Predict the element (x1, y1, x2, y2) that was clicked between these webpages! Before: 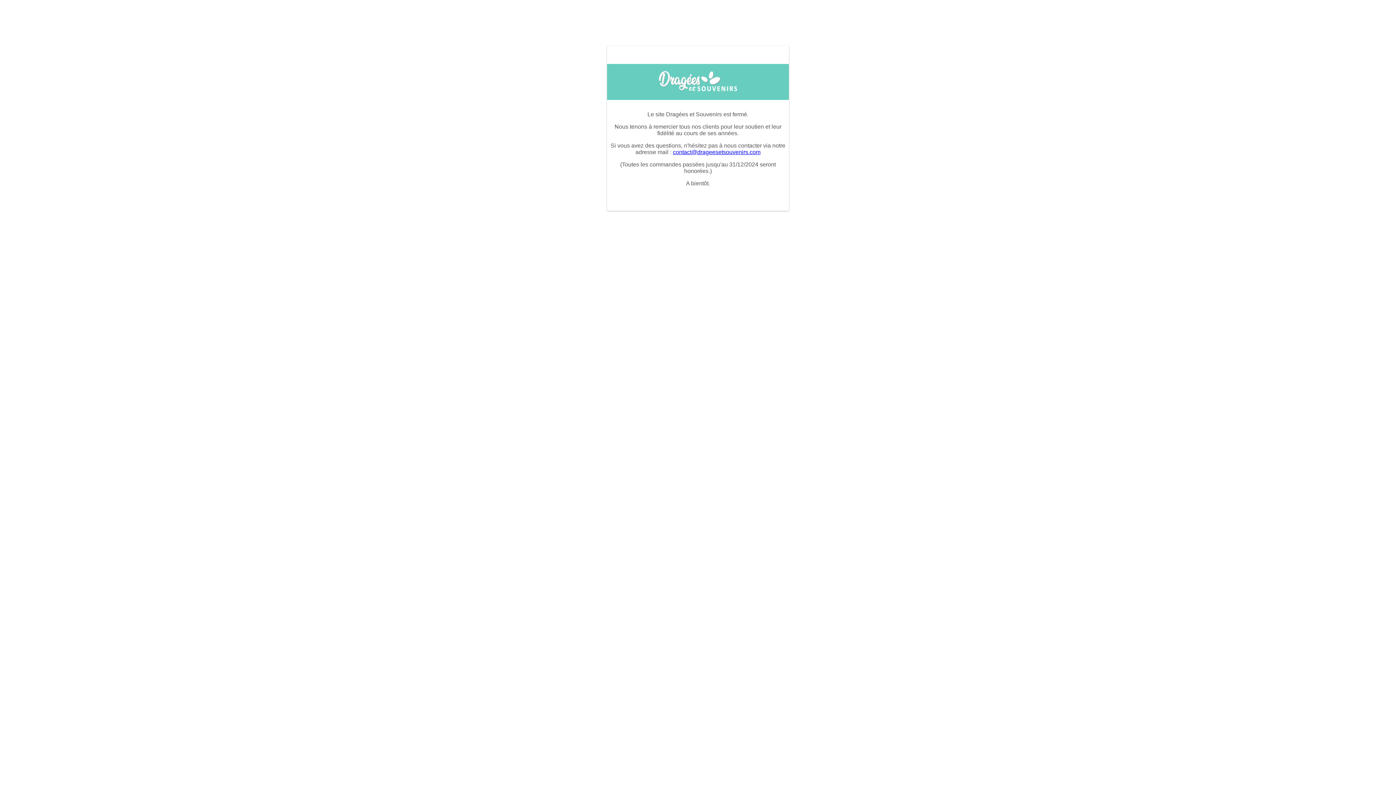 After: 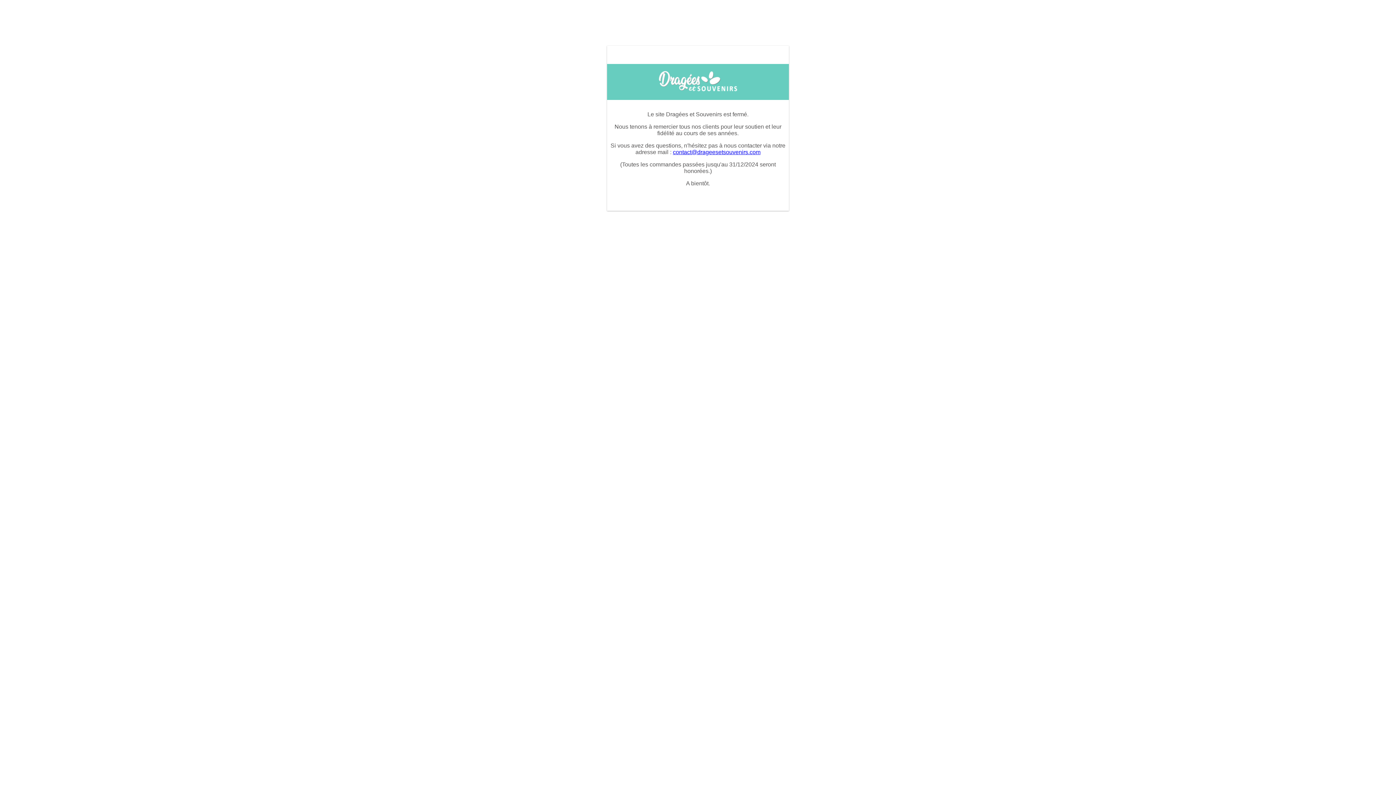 Action: bbox: (673, 149, 760, 155) label: contact@drageesetsouvenirs.com